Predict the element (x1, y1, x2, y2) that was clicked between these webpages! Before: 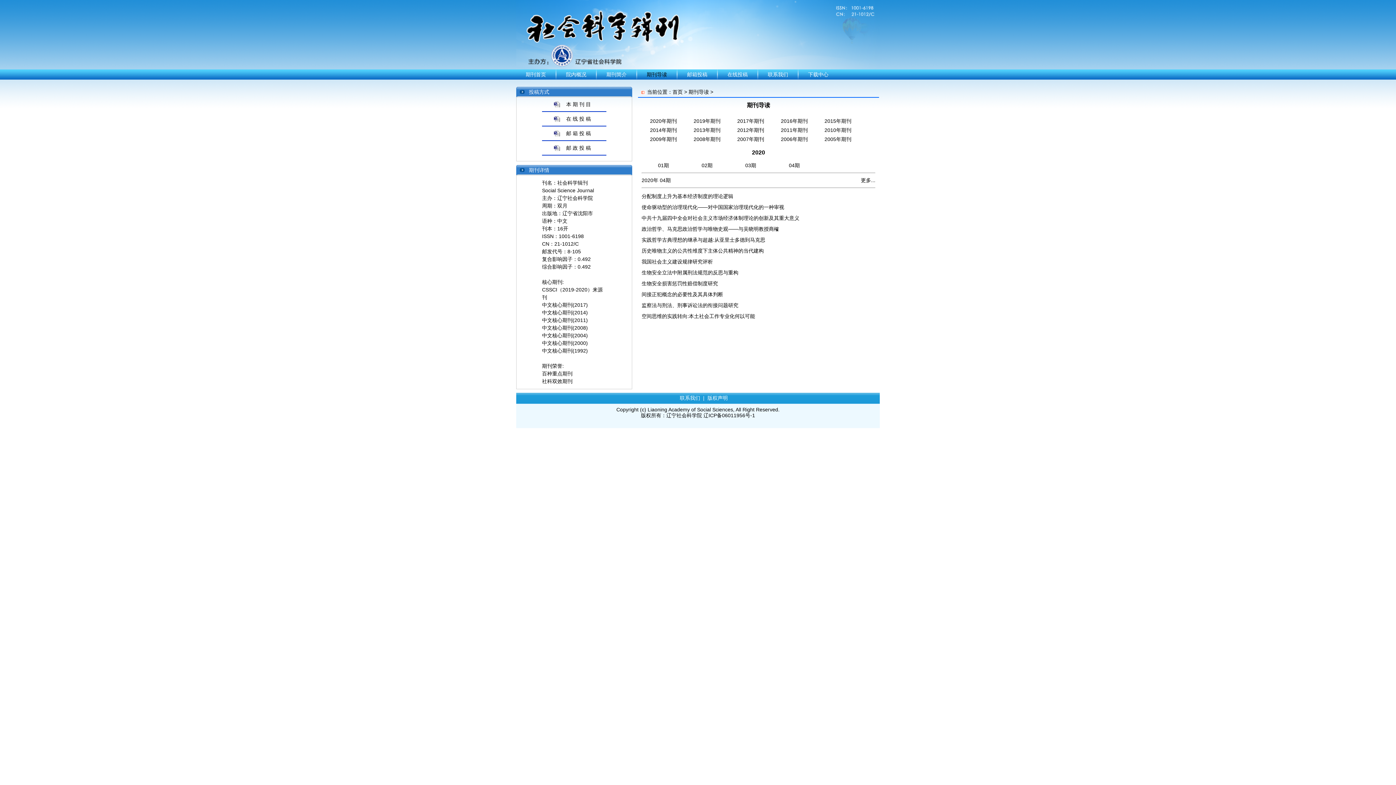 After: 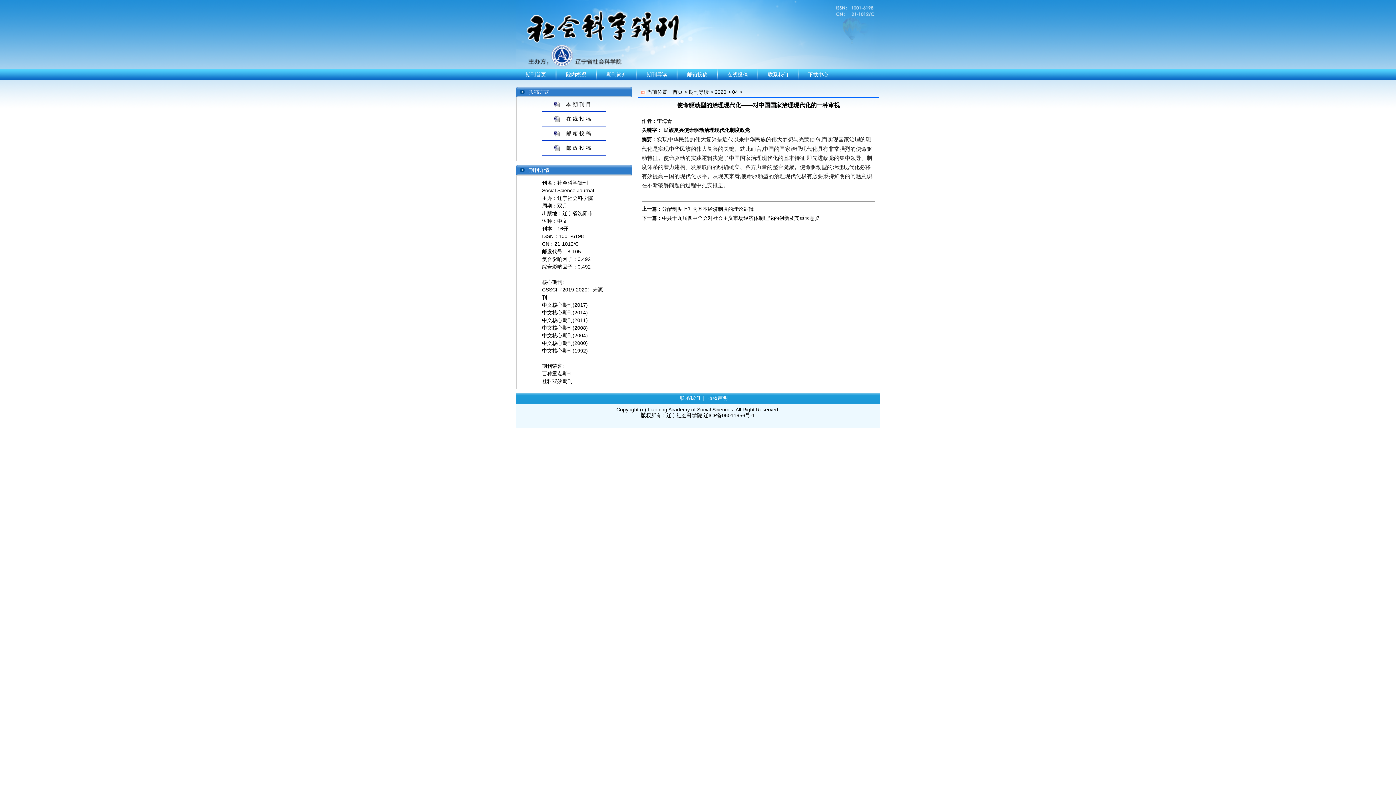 Action: label: 使命驱动型的治理现代化——对中国国家治理现代化的一种审视 bbox: (641, 204, 784, 210)